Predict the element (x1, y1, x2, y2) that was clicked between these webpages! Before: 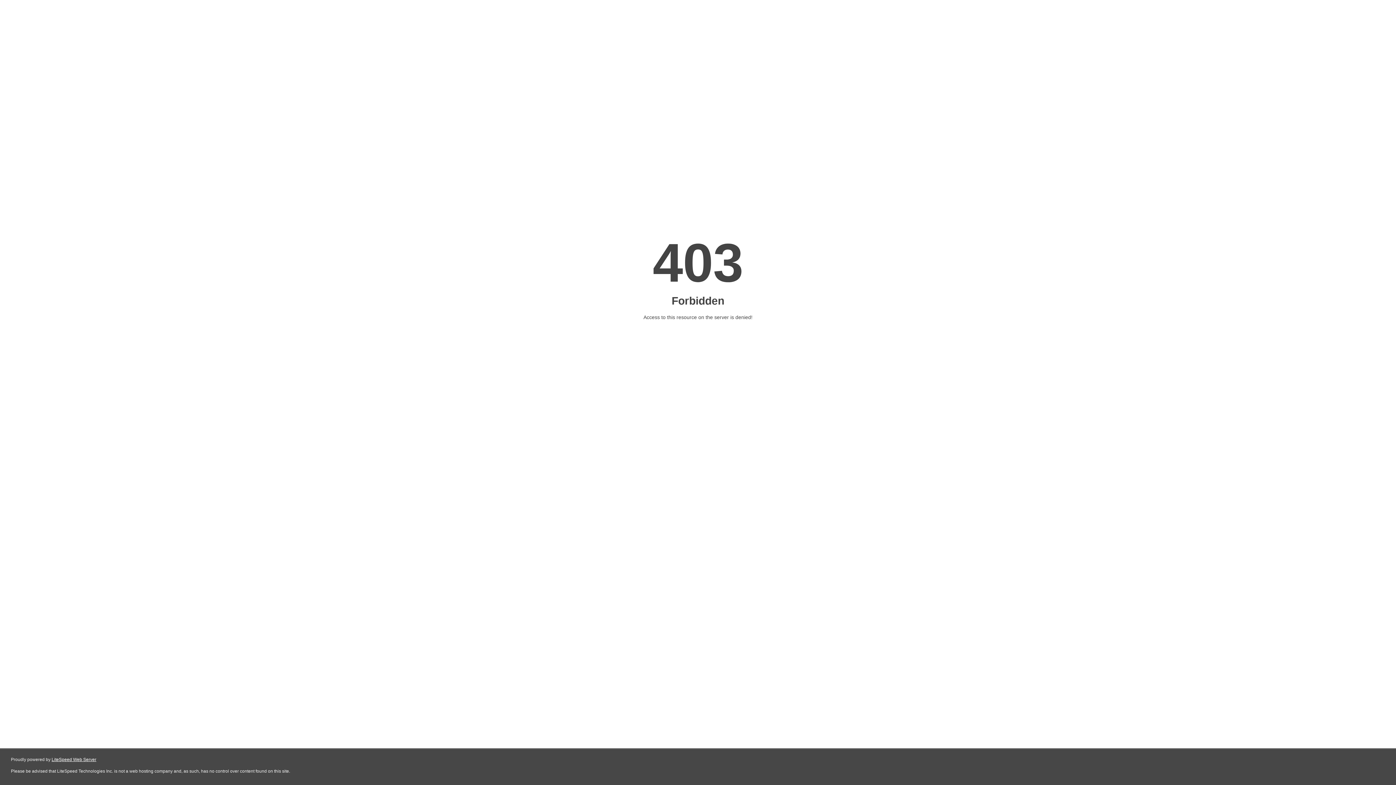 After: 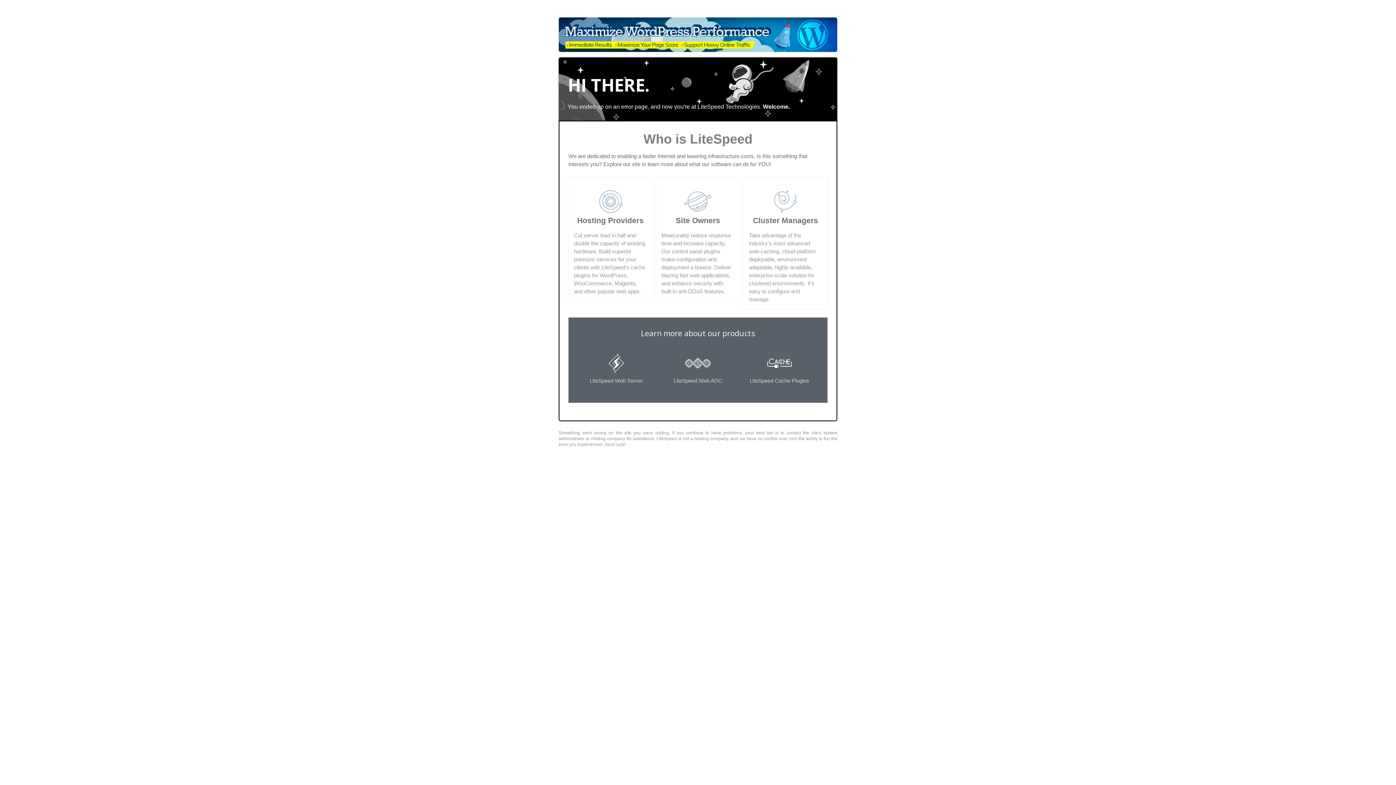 Action: bbox: (51, 757, 96, 762) label: LiteSpeed Web Server